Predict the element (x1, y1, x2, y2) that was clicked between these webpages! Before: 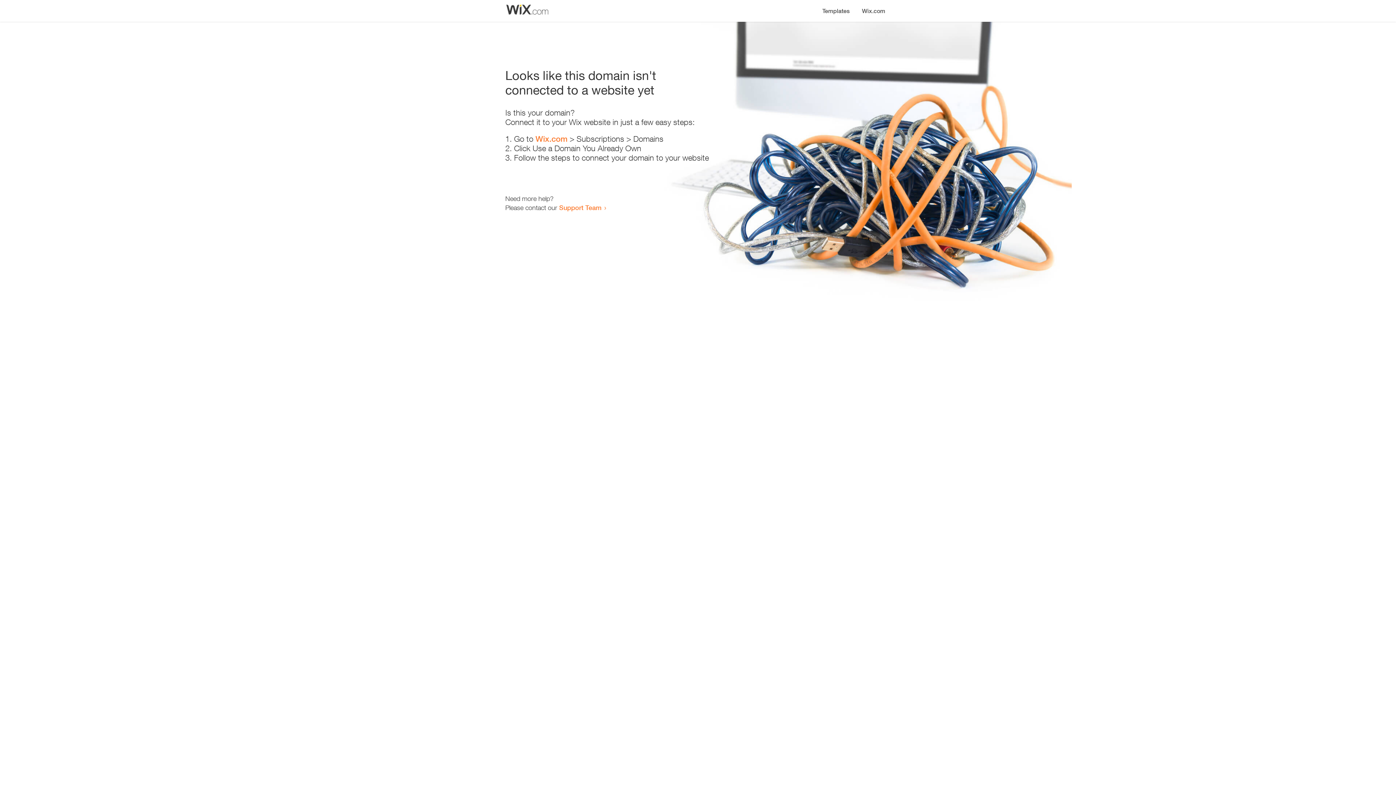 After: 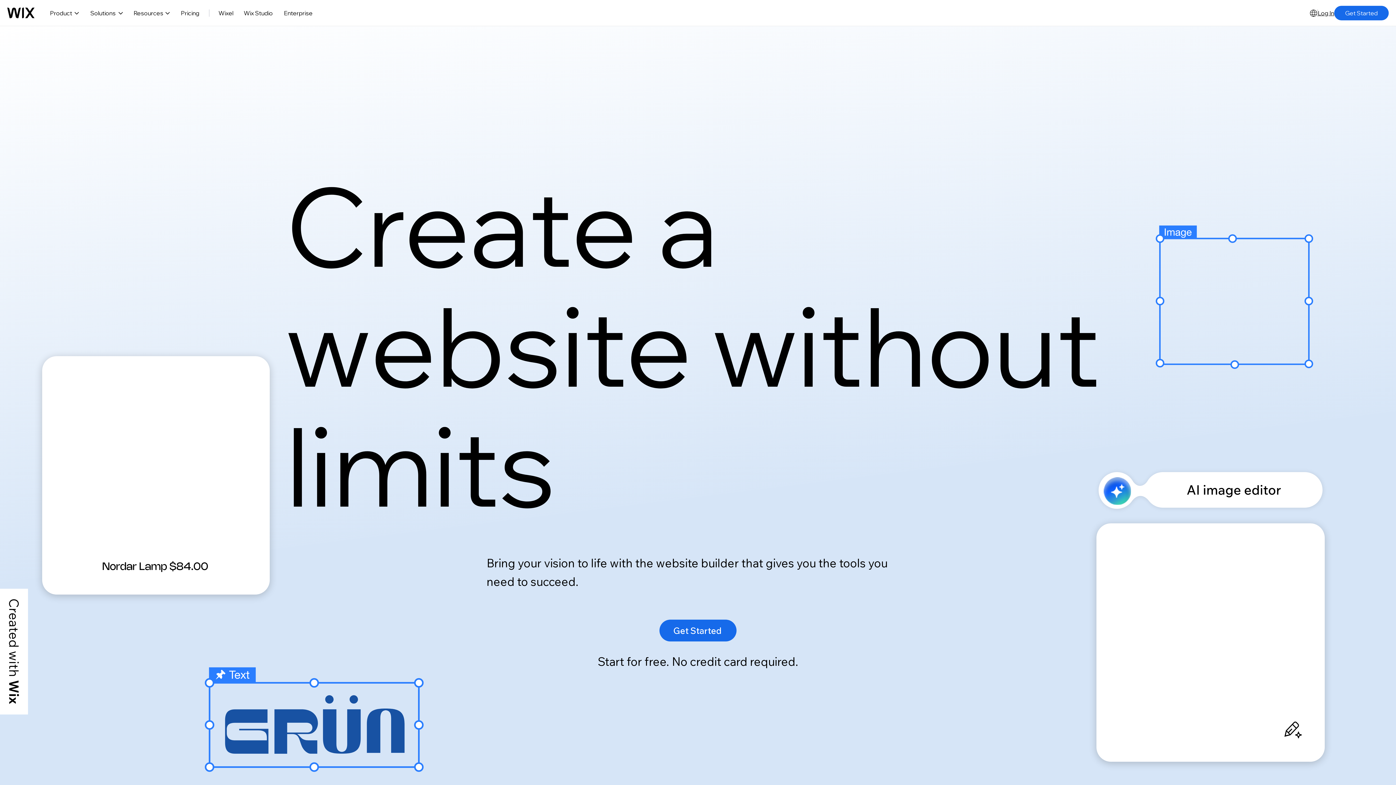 Action: label: Wix.com bbox: (856, 0, 890, 14)